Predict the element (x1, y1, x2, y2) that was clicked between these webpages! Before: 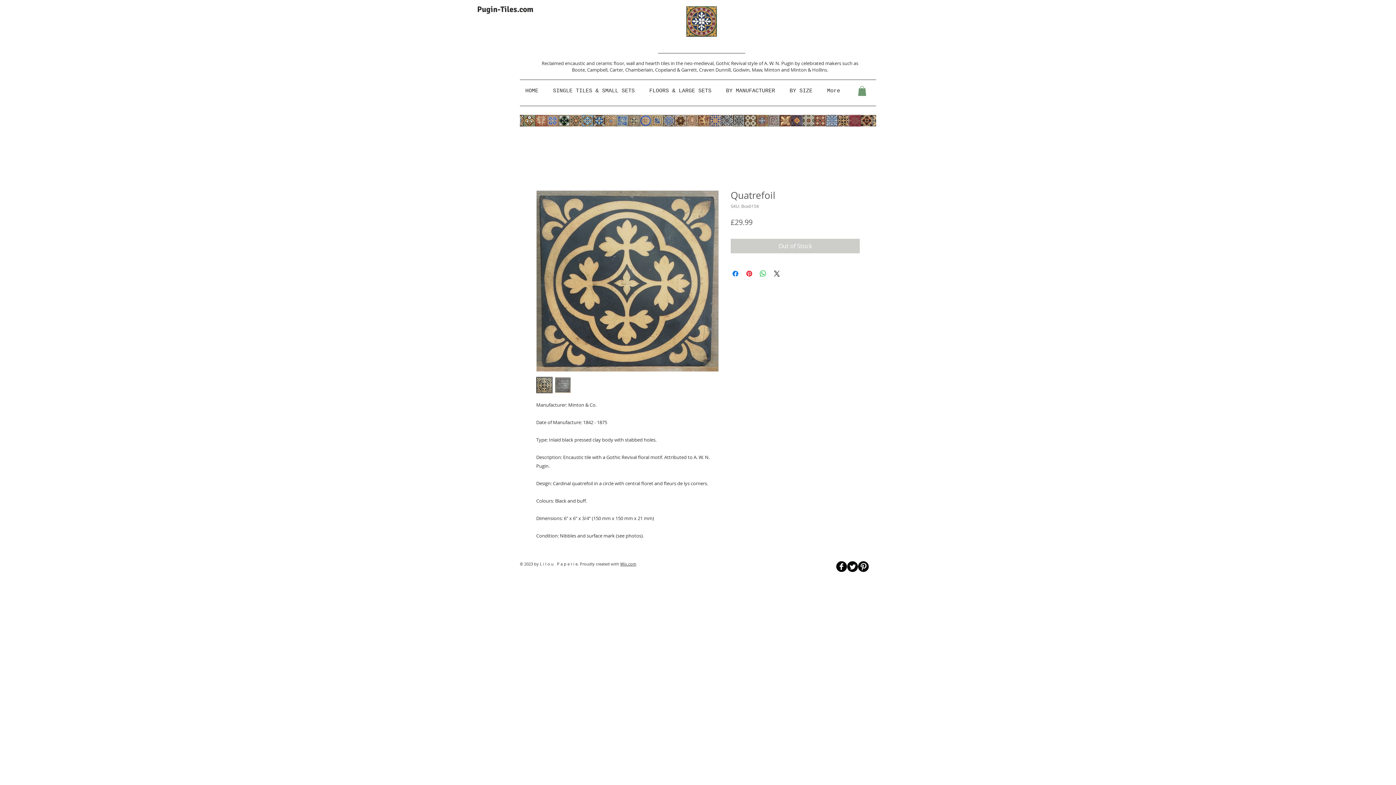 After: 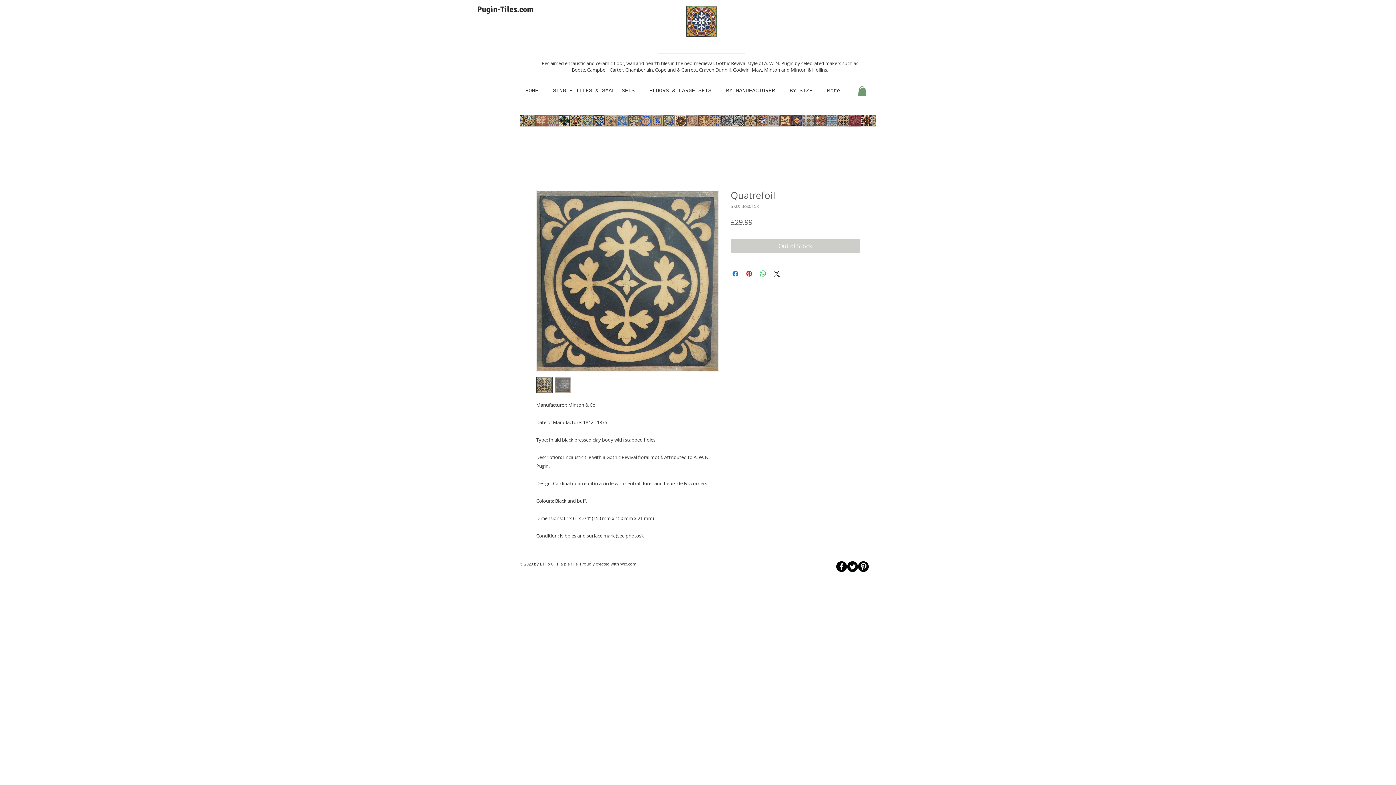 Action: label: Wix.com bbox: (620, 561, 636, 567)